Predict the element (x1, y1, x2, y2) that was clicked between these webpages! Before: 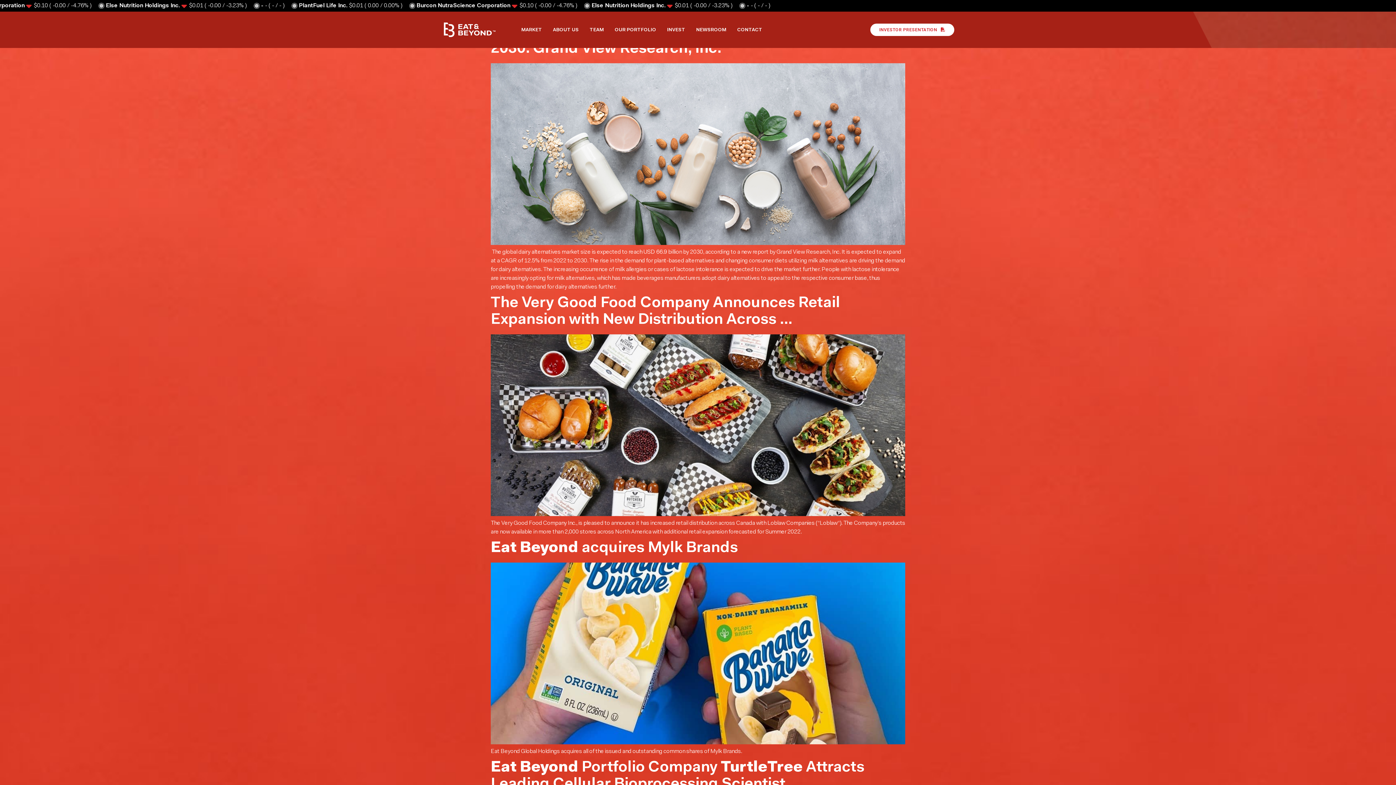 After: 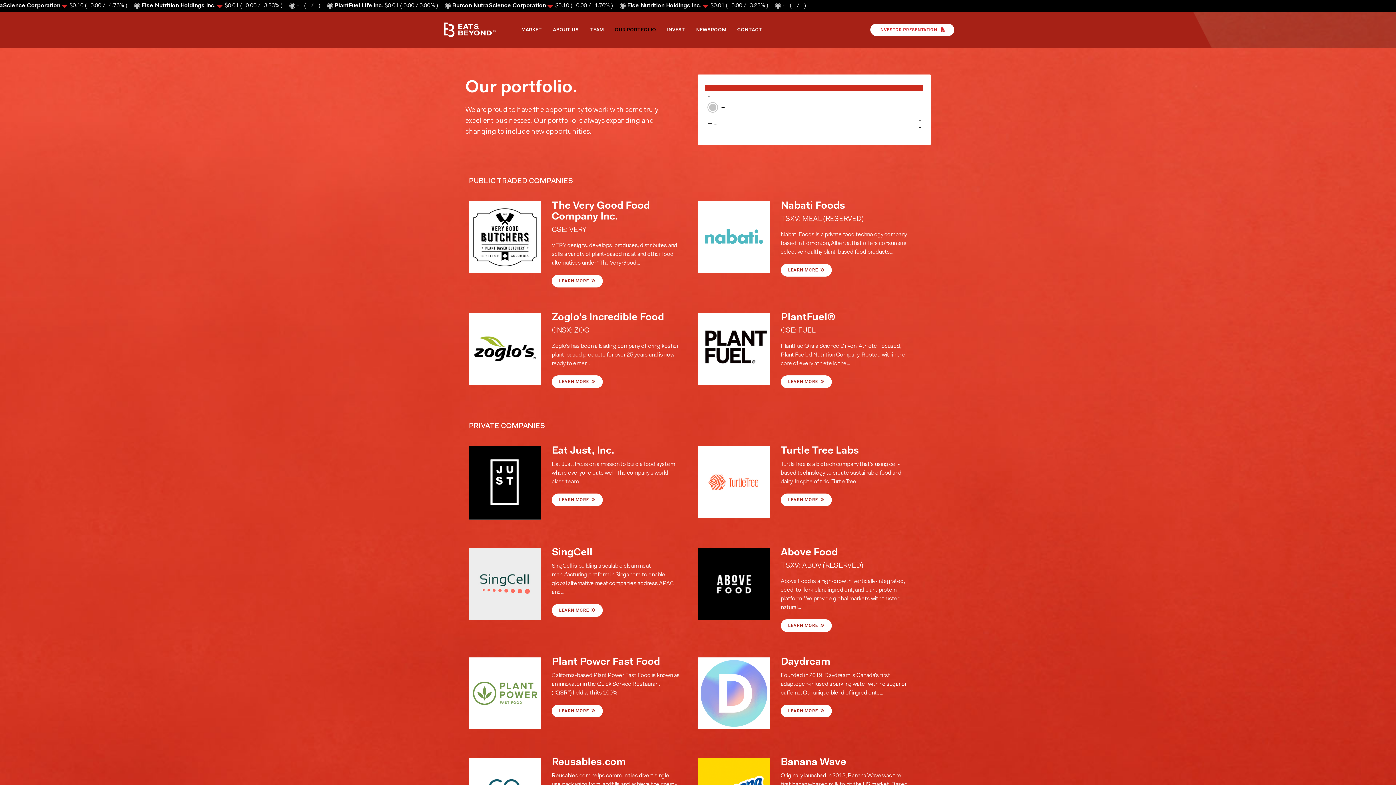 Action: bbox: (609, 22, 661, 36) label: OUR PORTFOLIO